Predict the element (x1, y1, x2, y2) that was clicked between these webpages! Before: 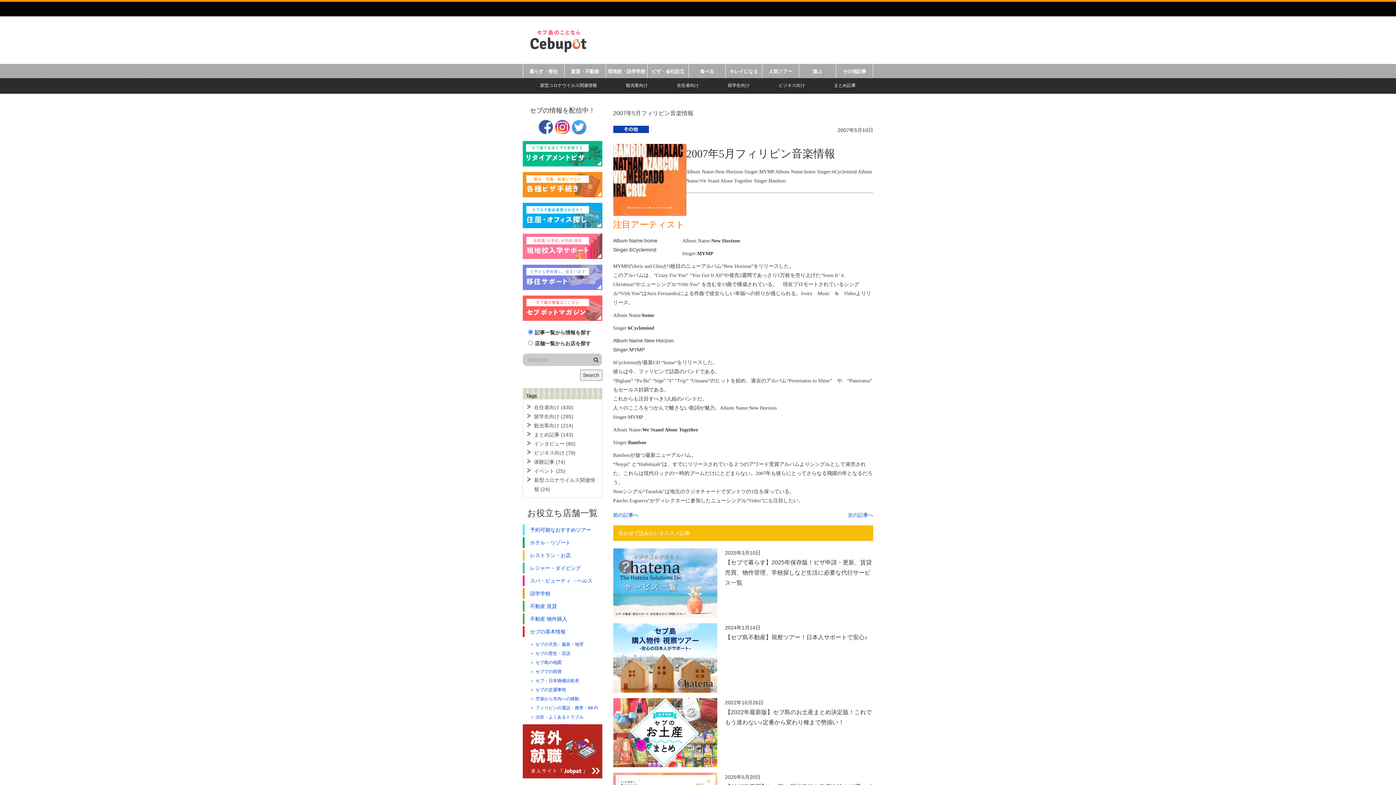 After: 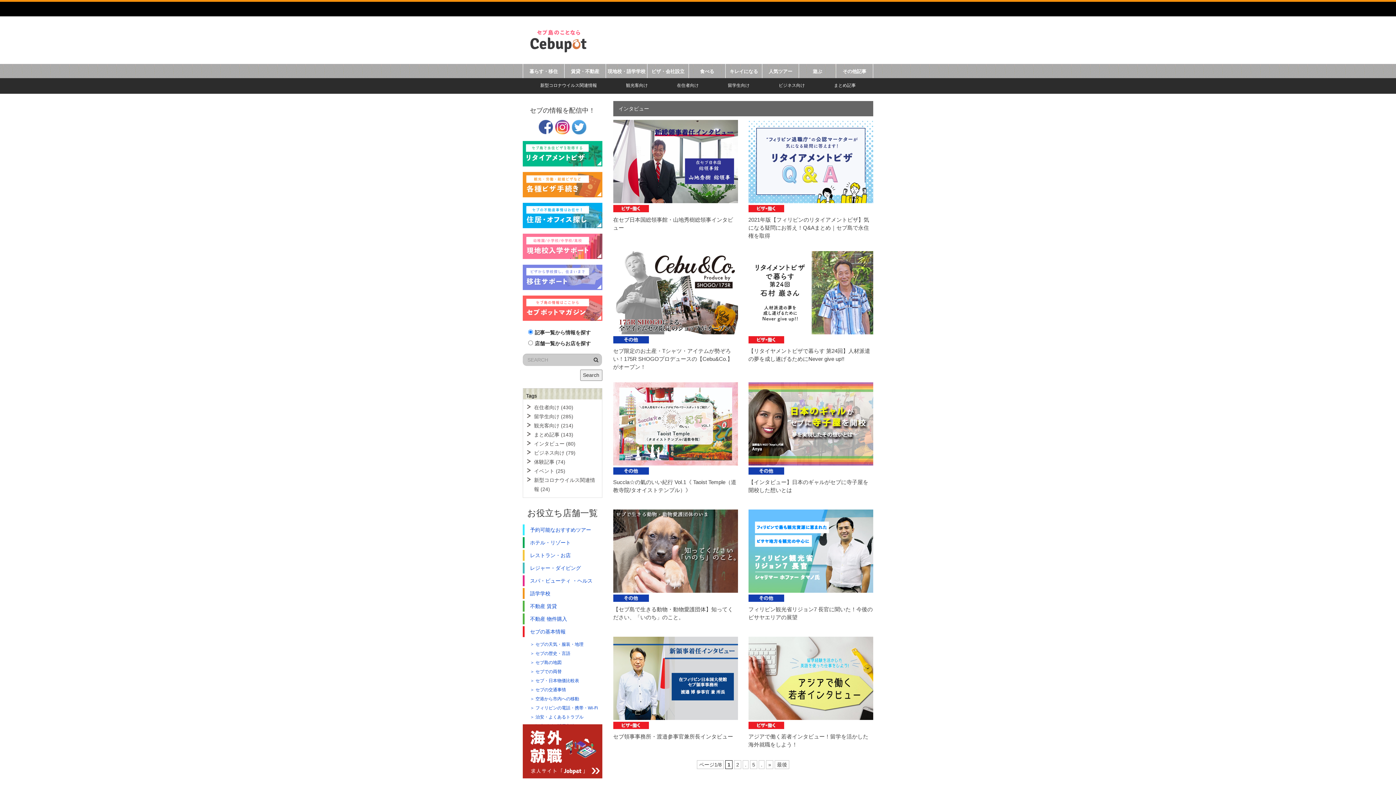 Action: bbox: (534, 440, 575, 446) label: インタビュー (80)